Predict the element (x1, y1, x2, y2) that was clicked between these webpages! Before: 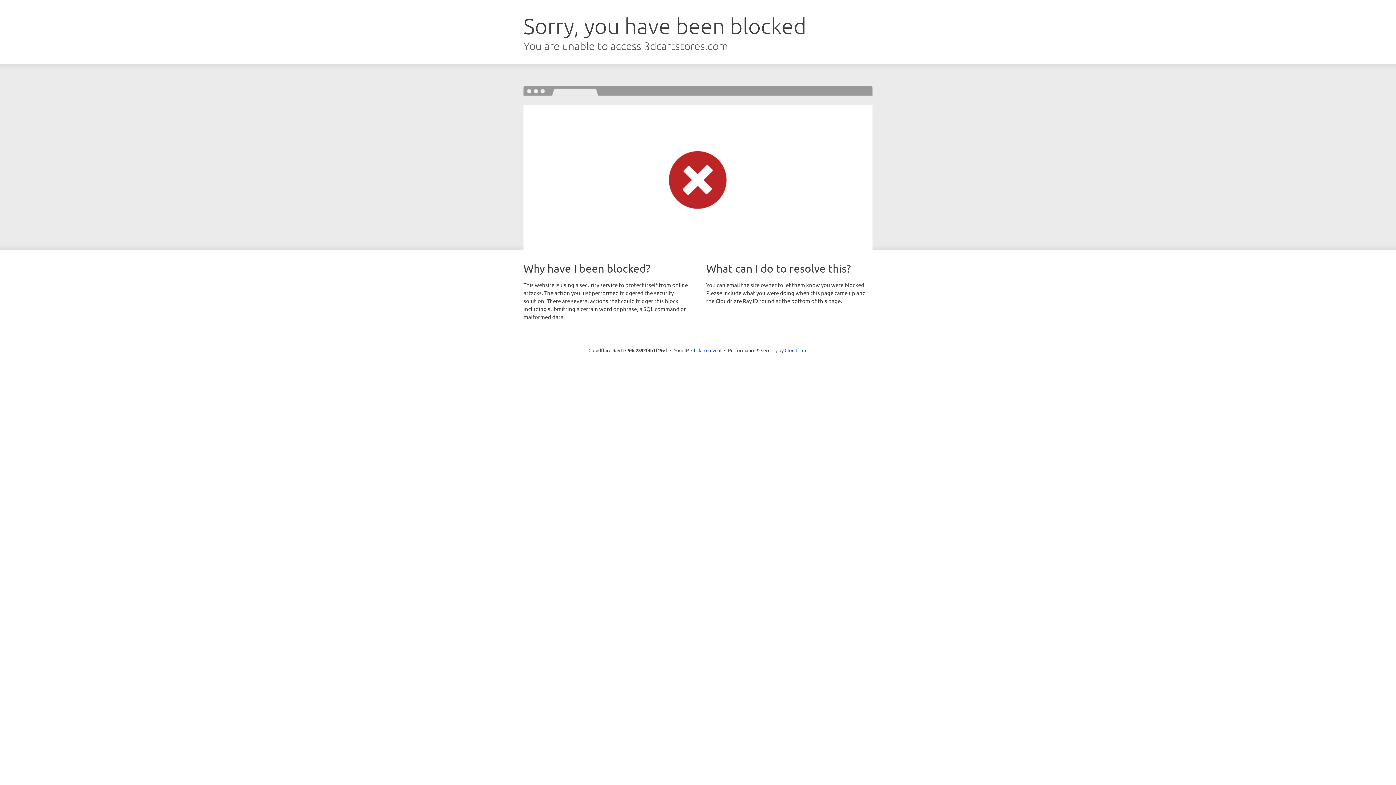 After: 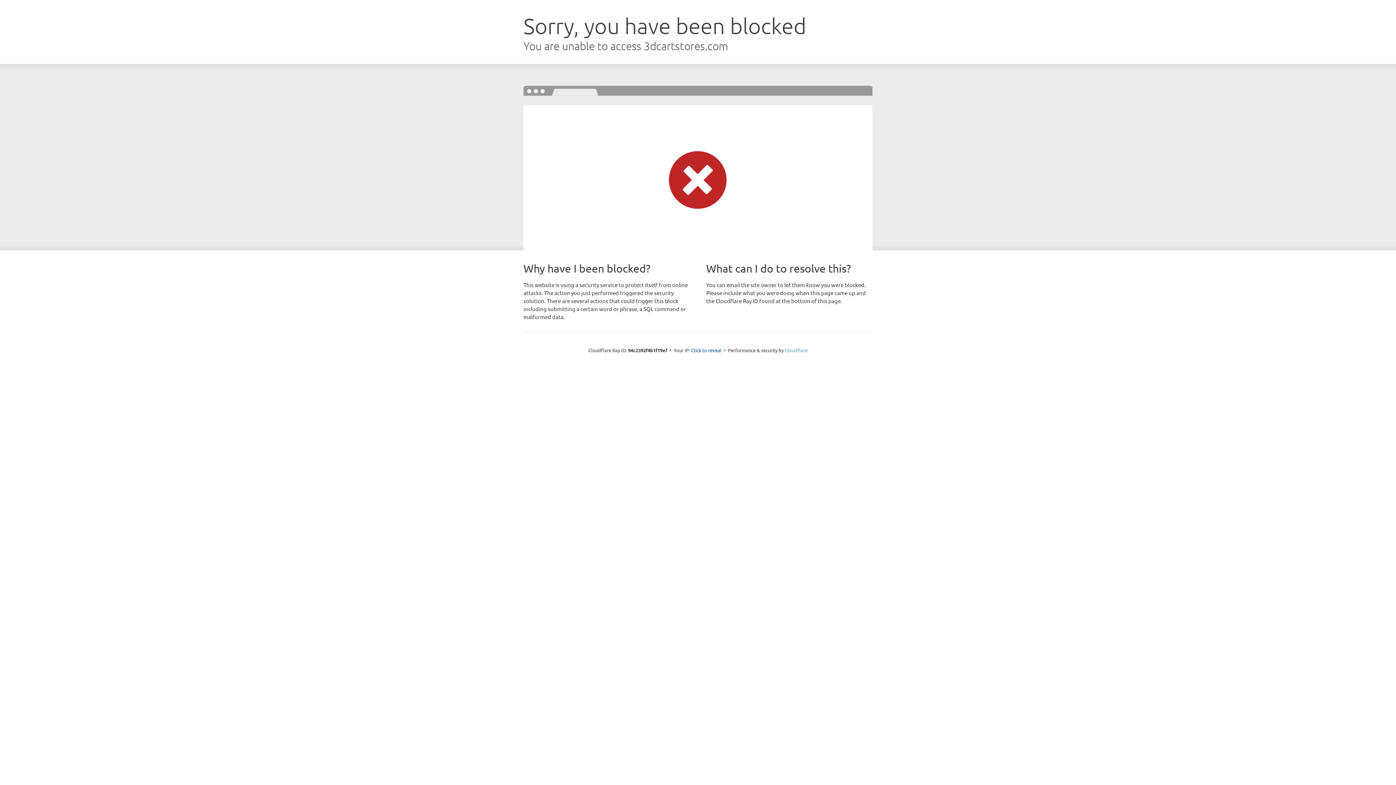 Action: label: Cloudflare bbox: (784, 347, 807, 353)